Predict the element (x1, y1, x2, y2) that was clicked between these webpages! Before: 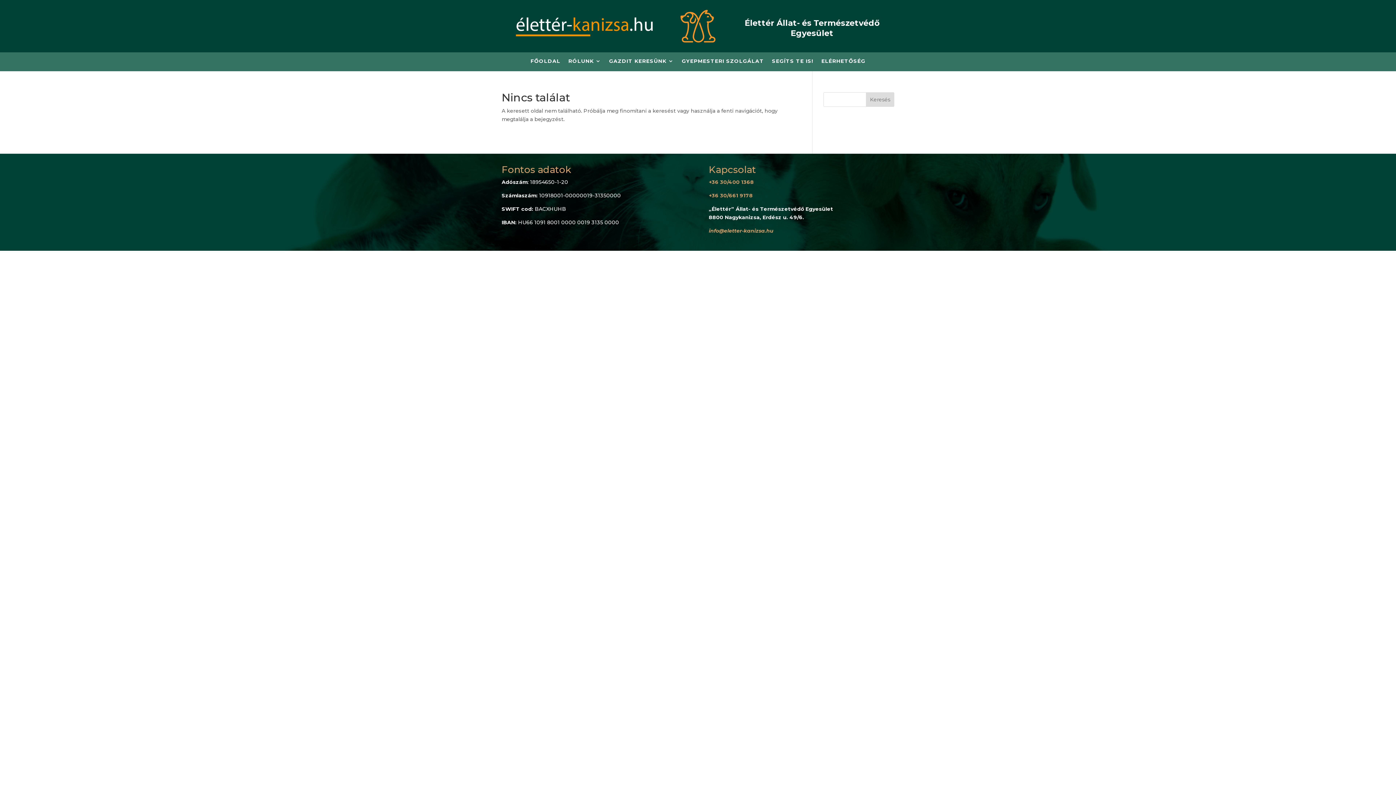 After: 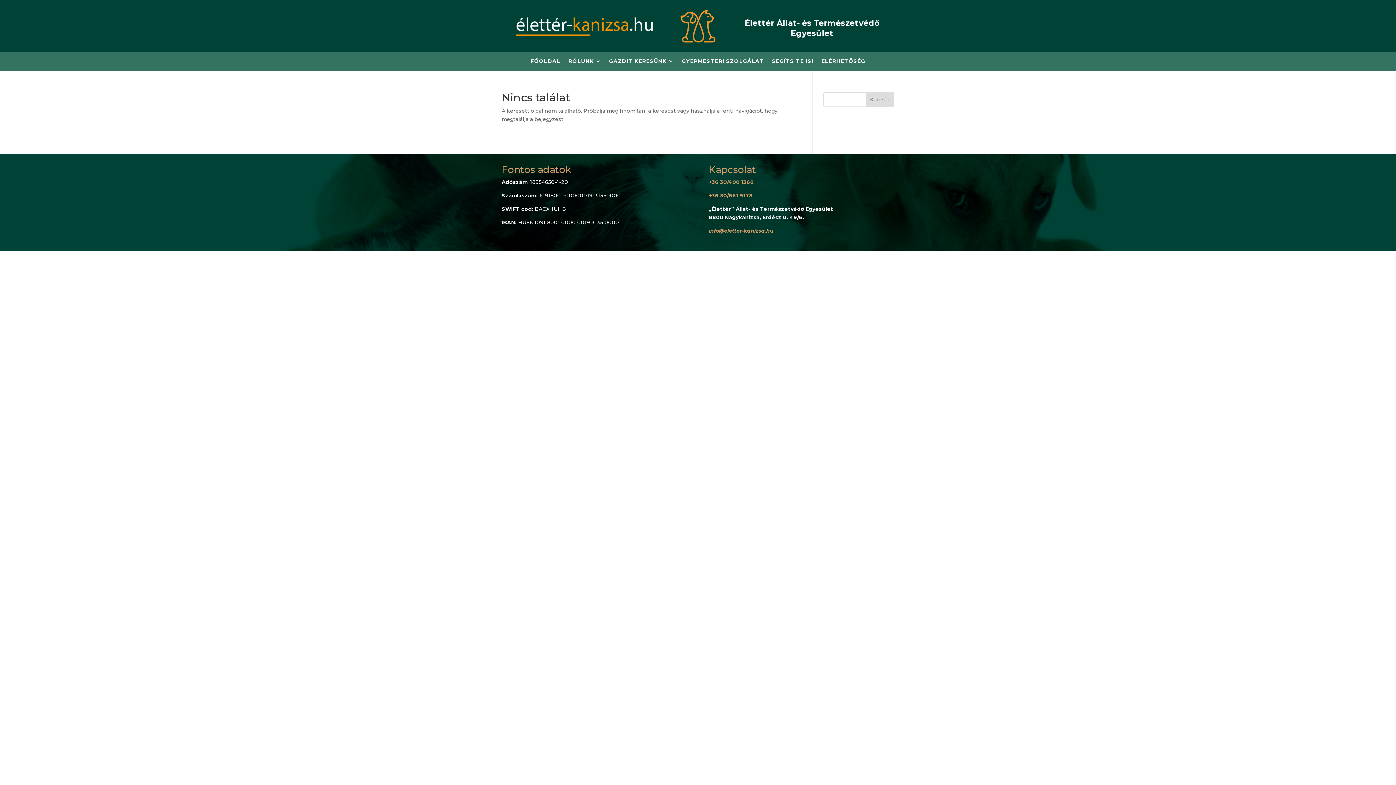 Action: bbox: (708, 192, 752, 199) label: +36 30/661 9178